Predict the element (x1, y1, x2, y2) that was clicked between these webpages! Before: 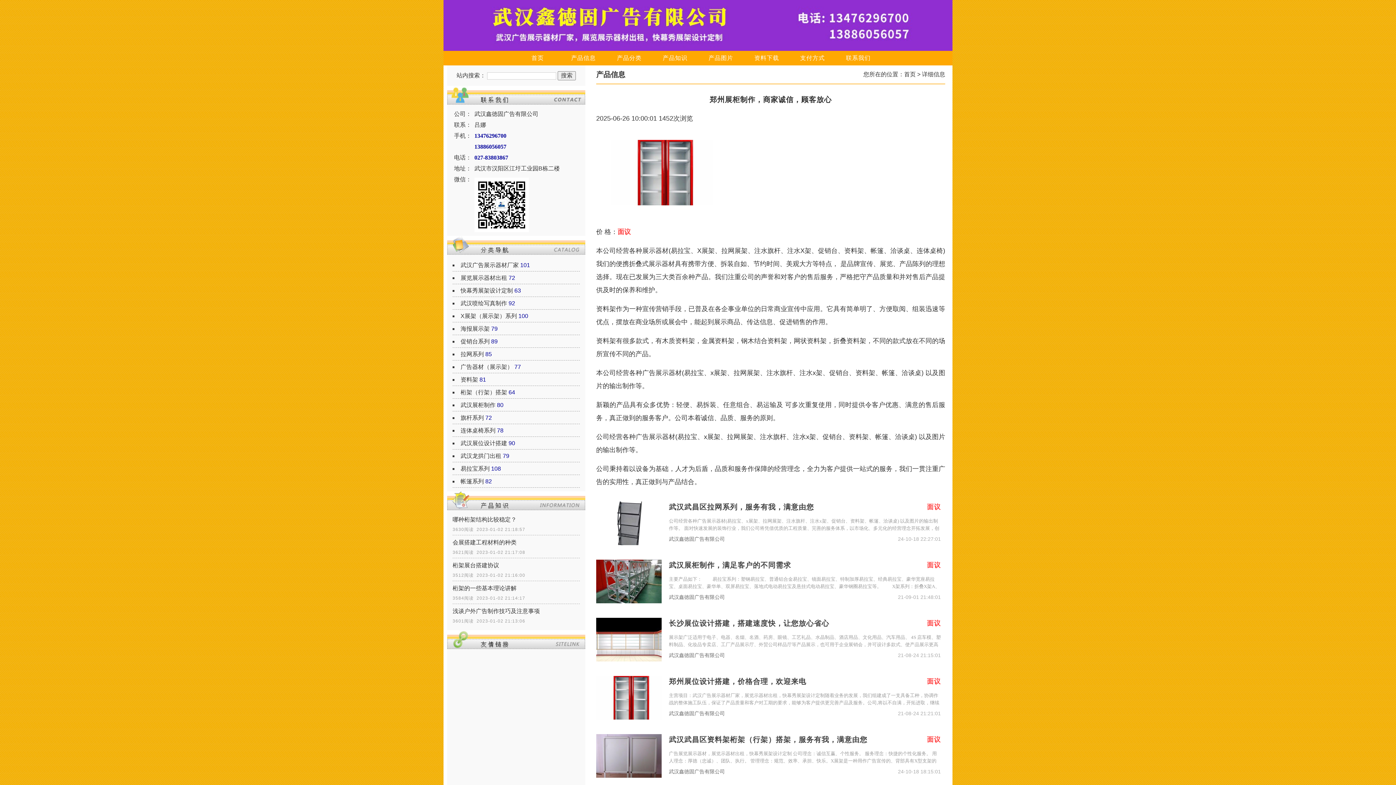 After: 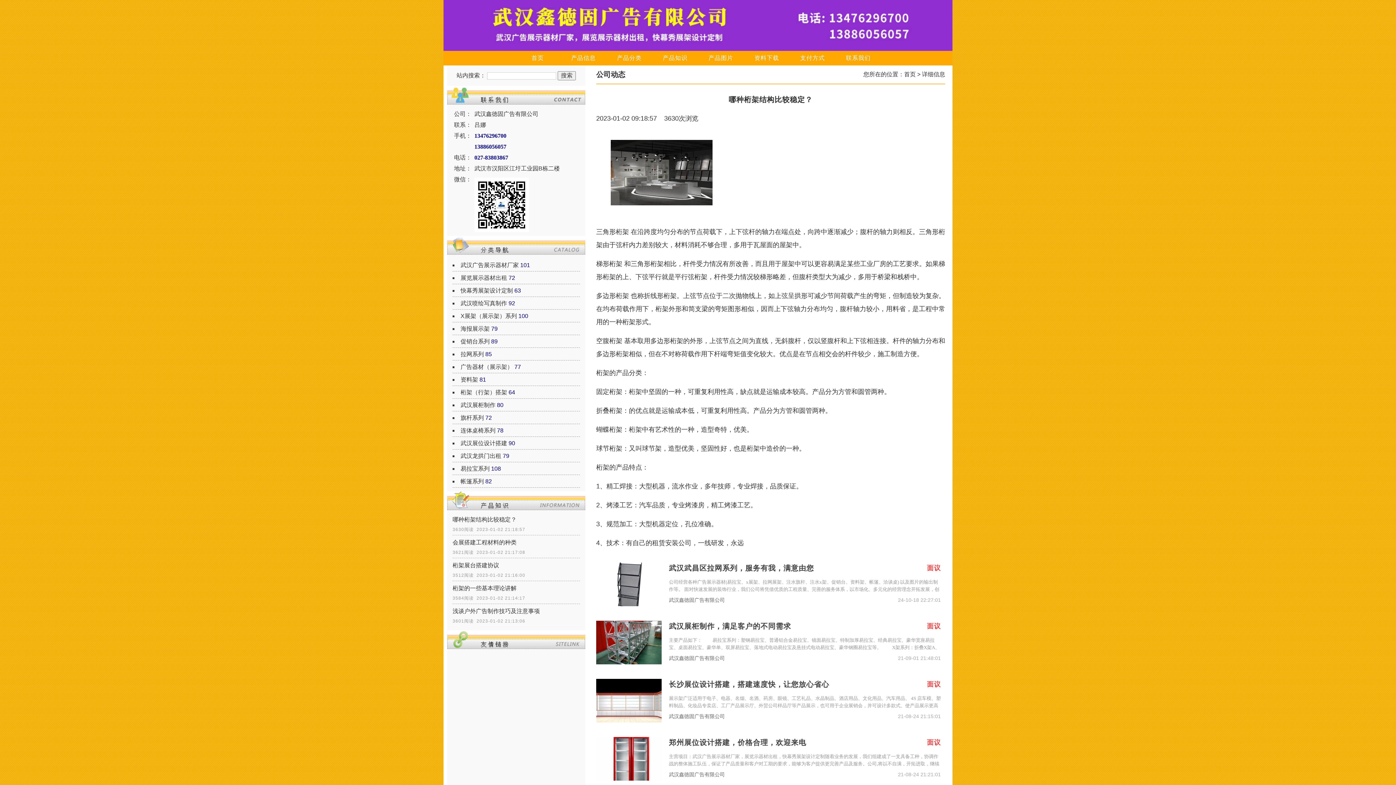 Action: label: 哪种桁架结构比较稳定？ bbox: (452, 514, 580, 525)